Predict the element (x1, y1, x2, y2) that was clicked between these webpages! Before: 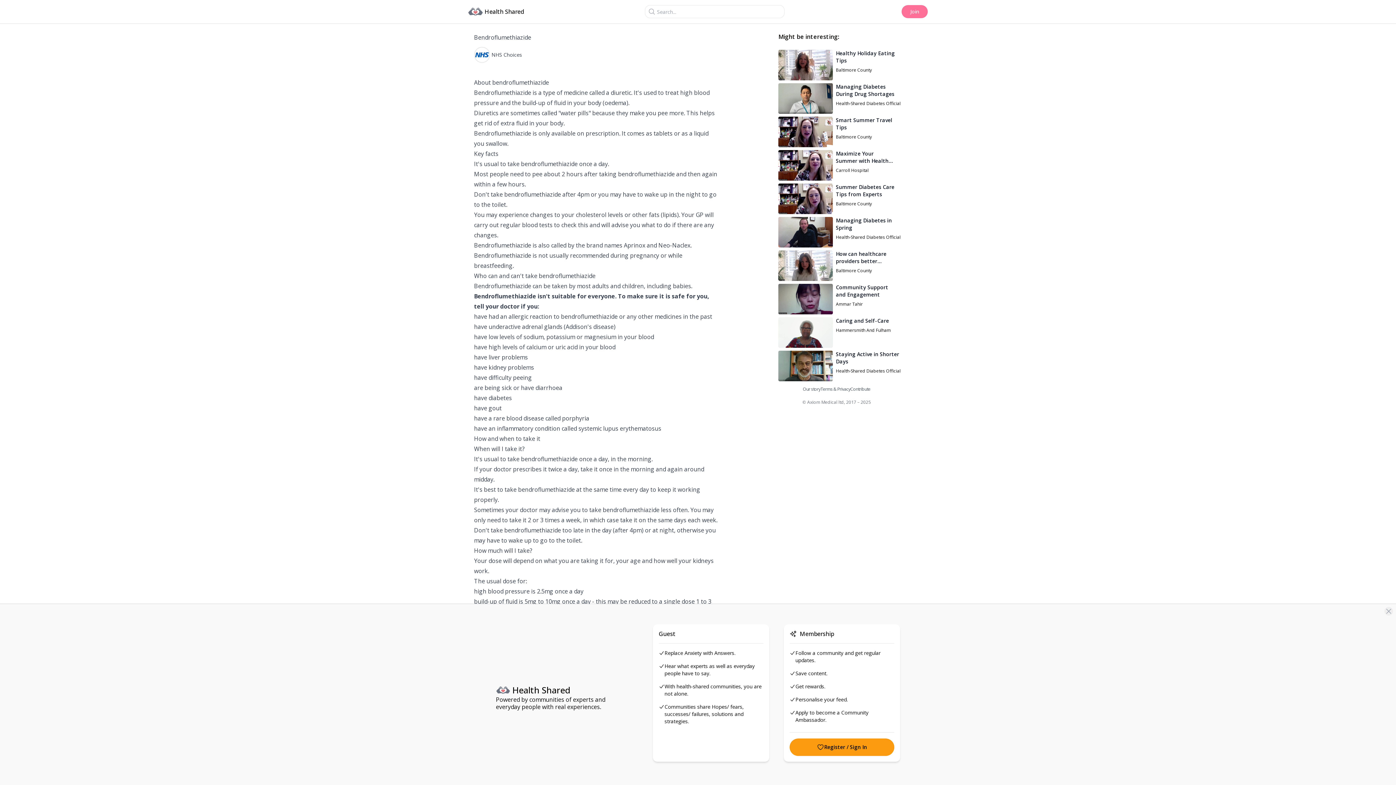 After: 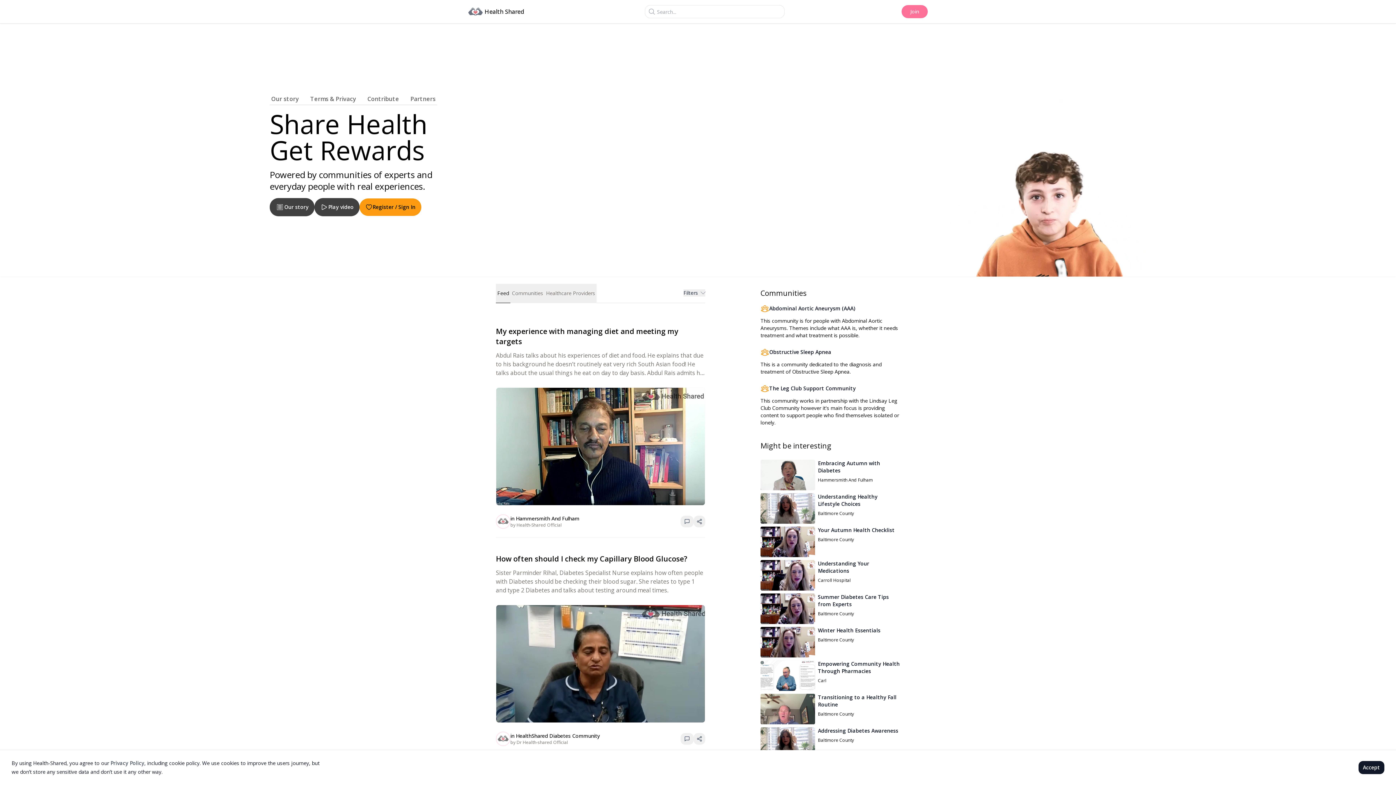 Action: bbox: (468, 7, 524, 16) label: Health Shared